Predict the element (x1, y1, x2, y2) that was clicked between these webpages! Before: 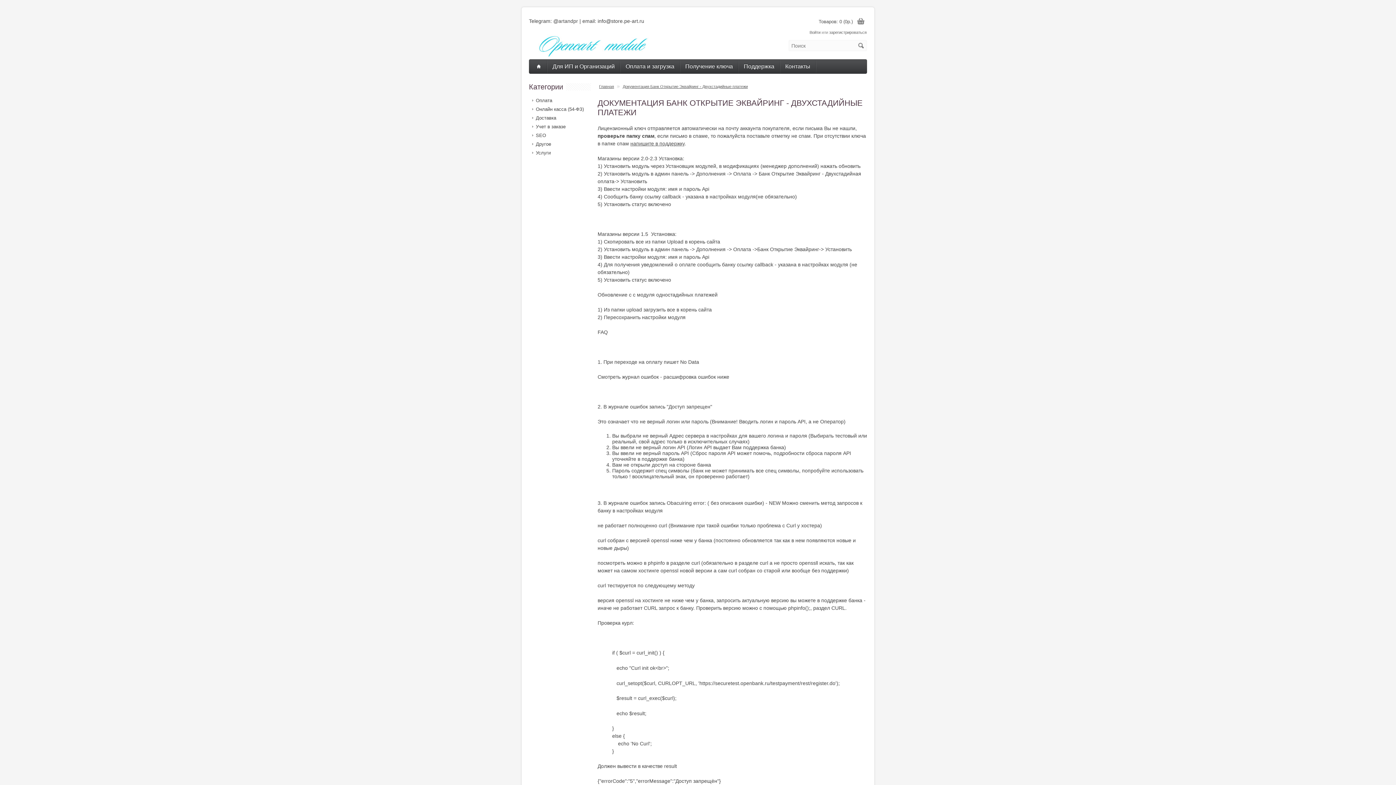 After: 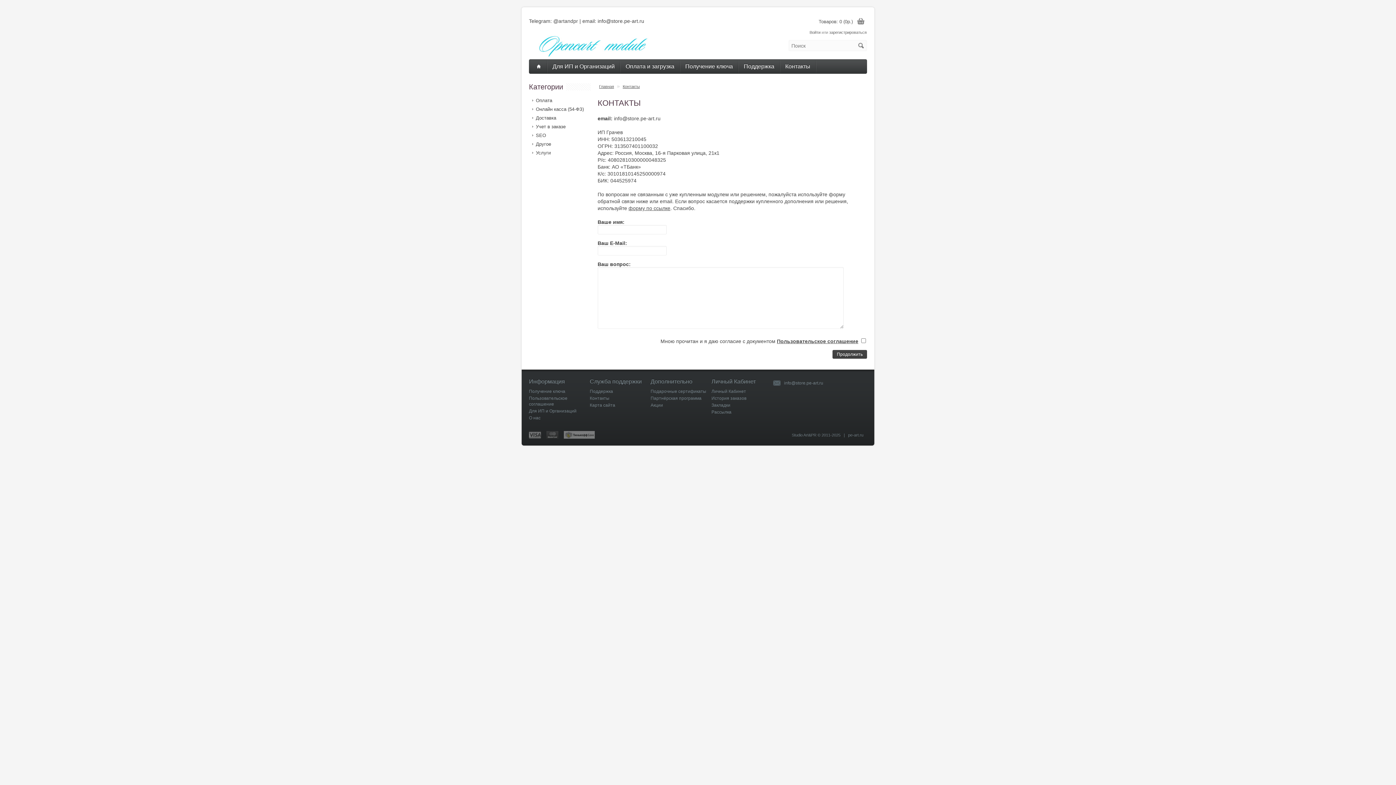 Action: bbox: (780, 59, 815, 73) label: Контакты